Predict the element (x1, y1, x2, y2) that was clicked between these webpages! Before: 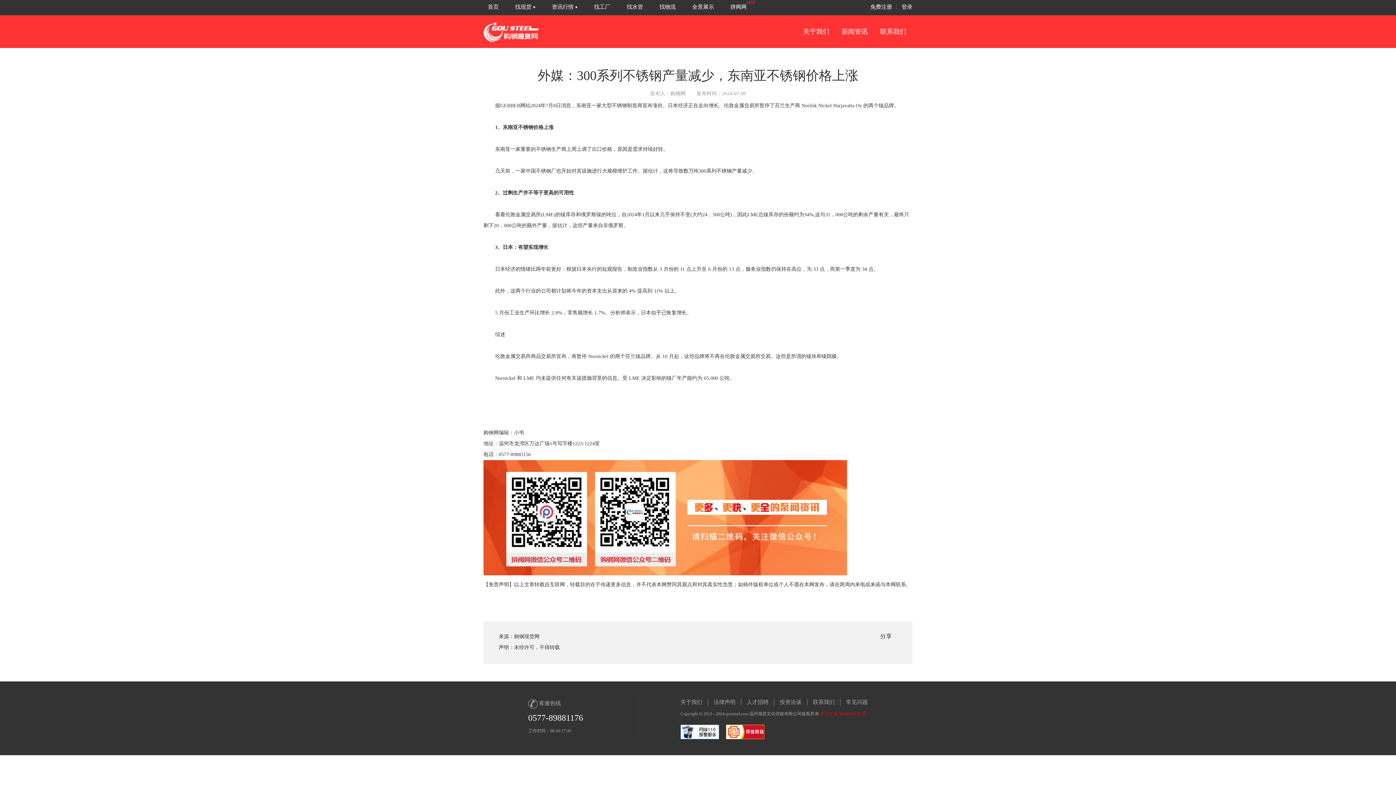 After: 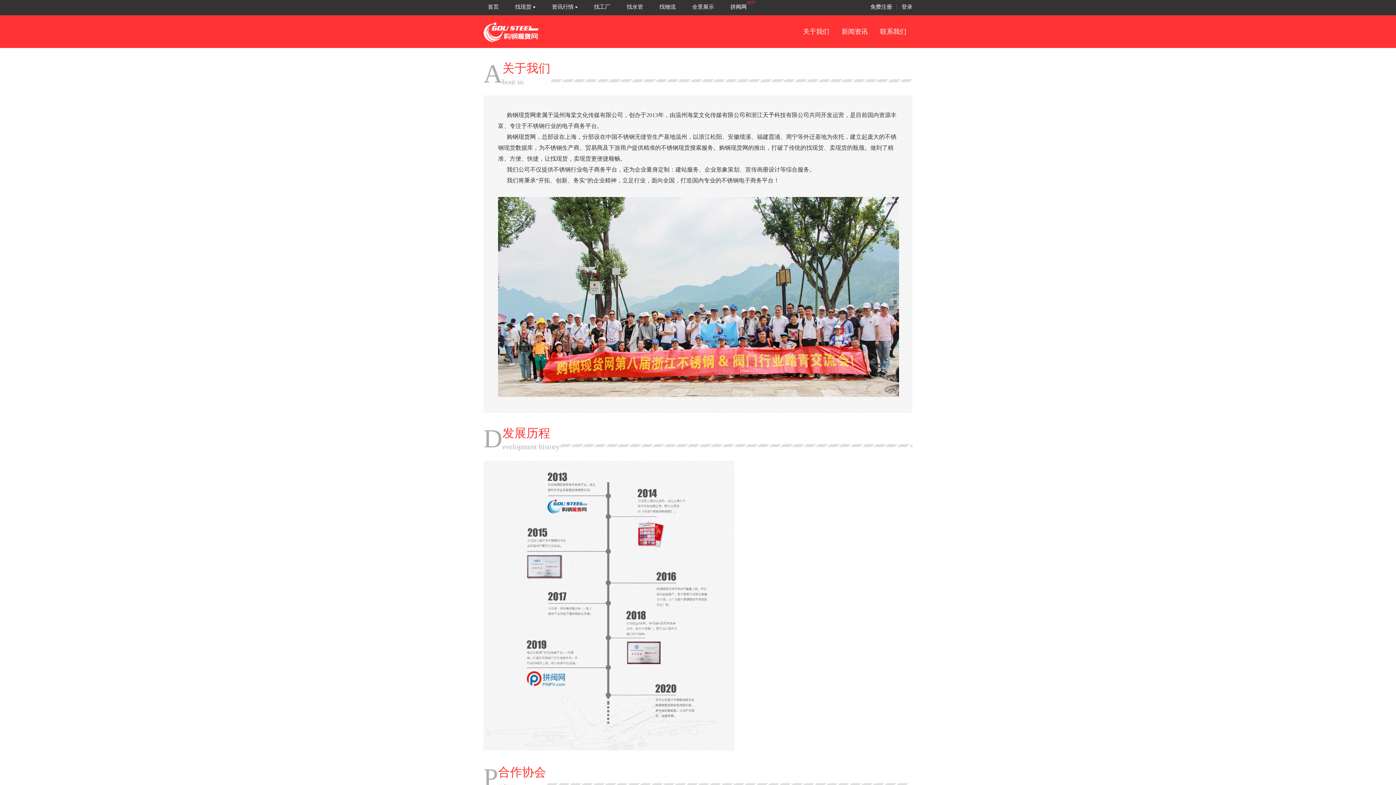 Action: bbox: (680, 699, 702, 705) label: 关于我们